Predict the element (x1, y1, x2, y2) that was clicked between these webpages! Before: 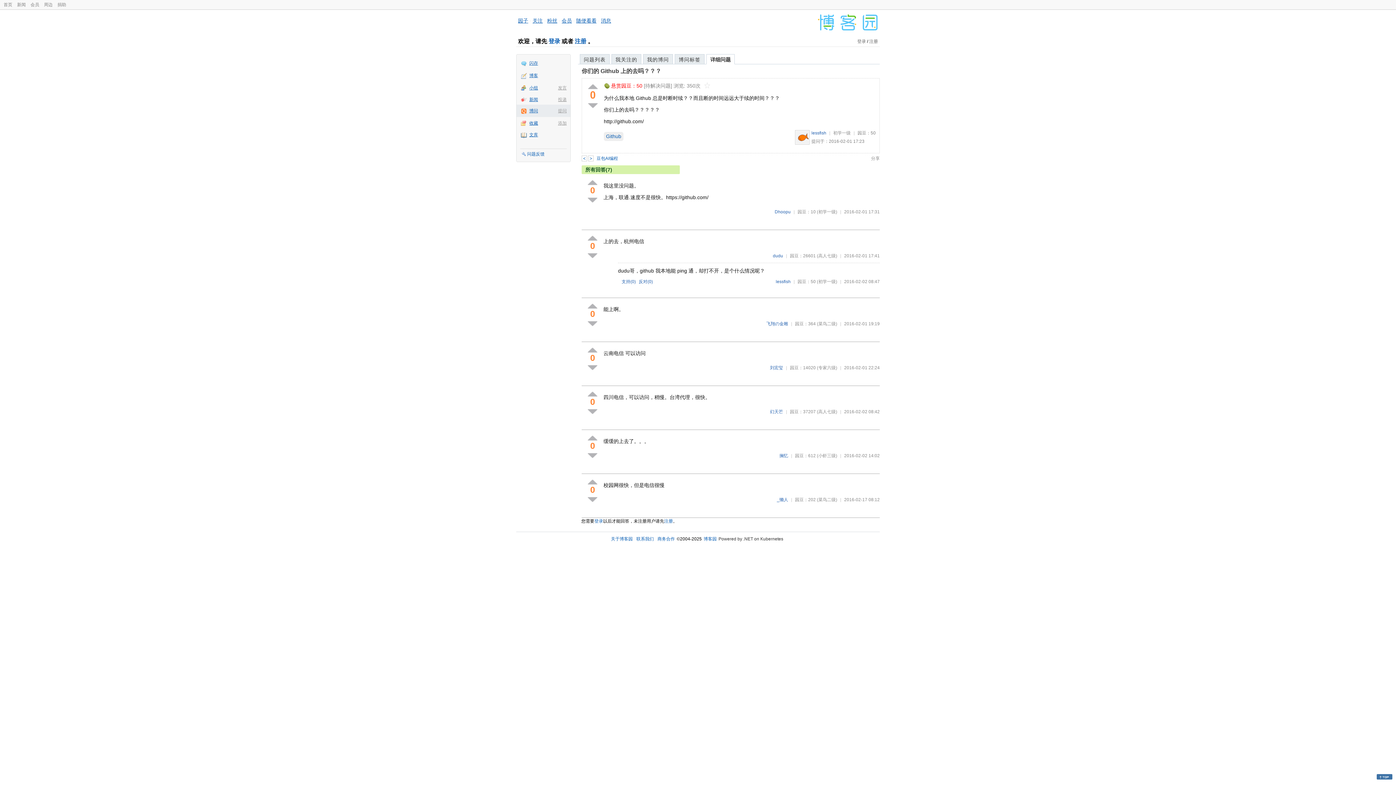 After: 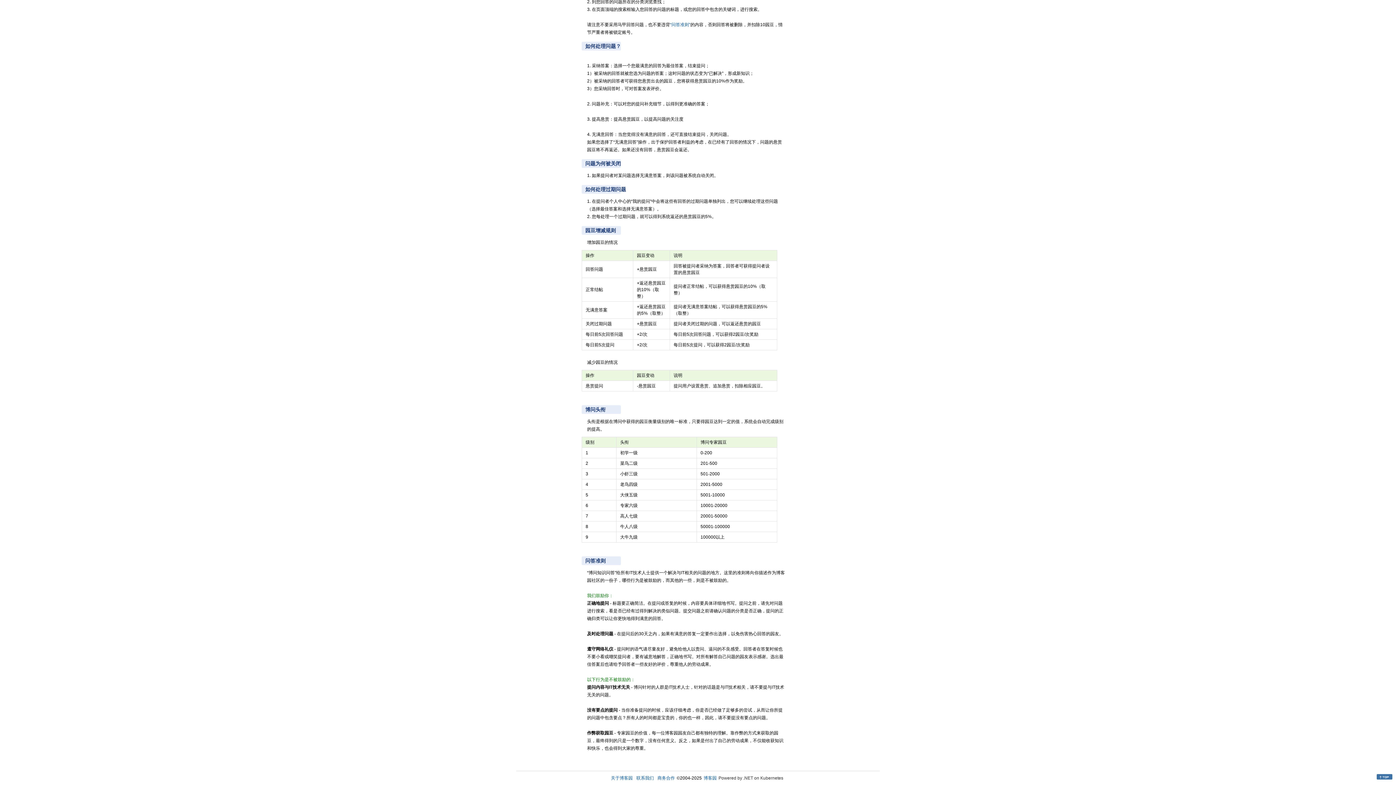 Action: bbox: (817, 209, 837, 214) label: (初学一级)